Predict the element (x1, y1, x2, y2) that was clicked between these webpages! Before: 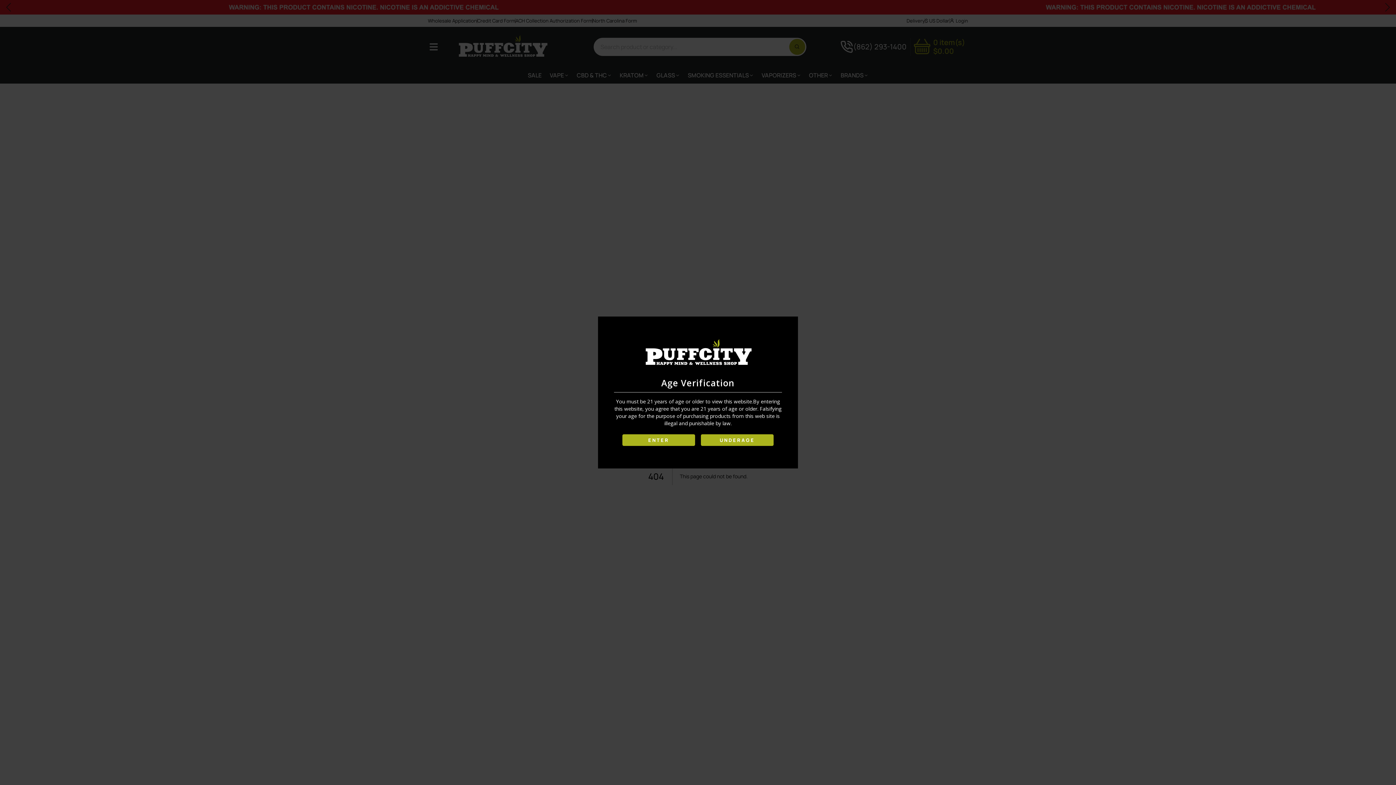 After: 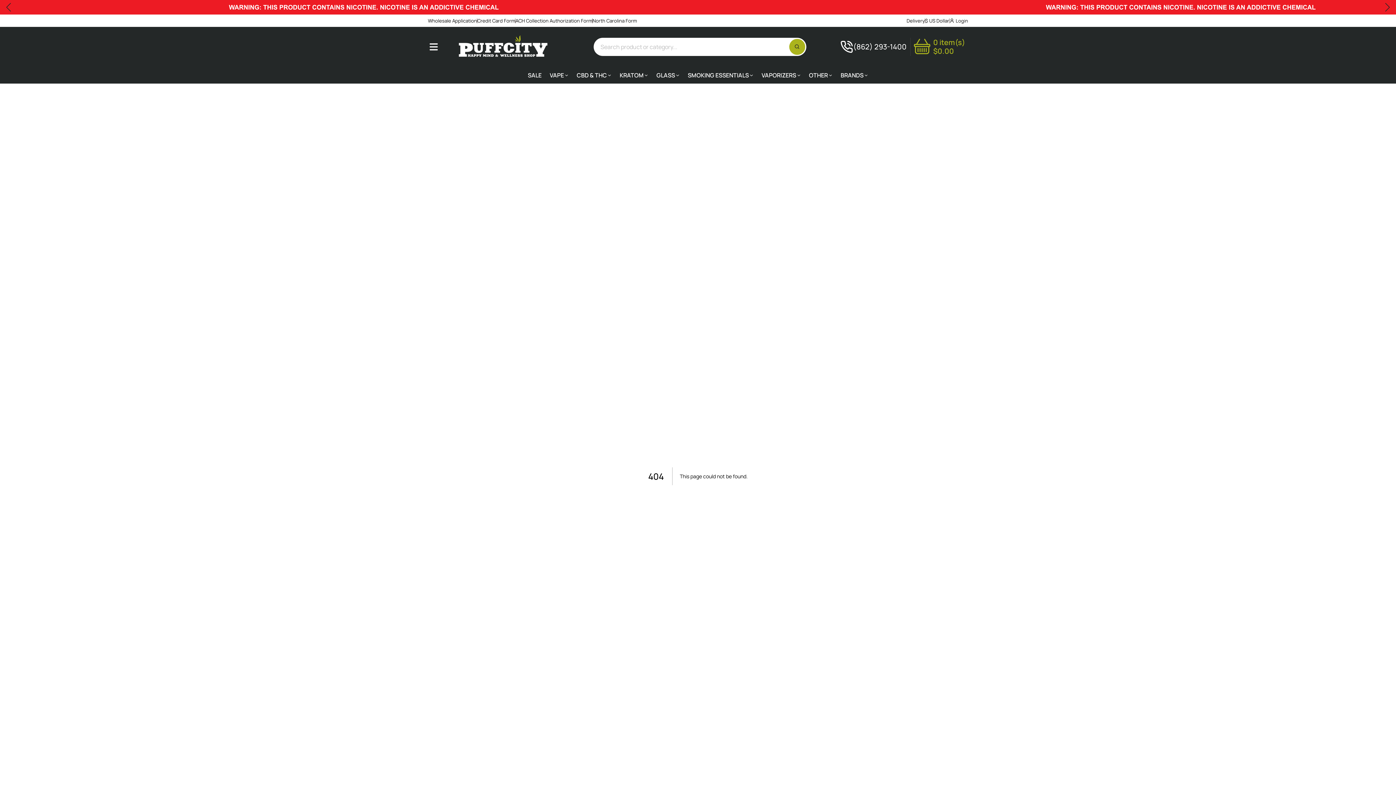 Action: label: ENTER bbox: (622, 434, 695, 446)